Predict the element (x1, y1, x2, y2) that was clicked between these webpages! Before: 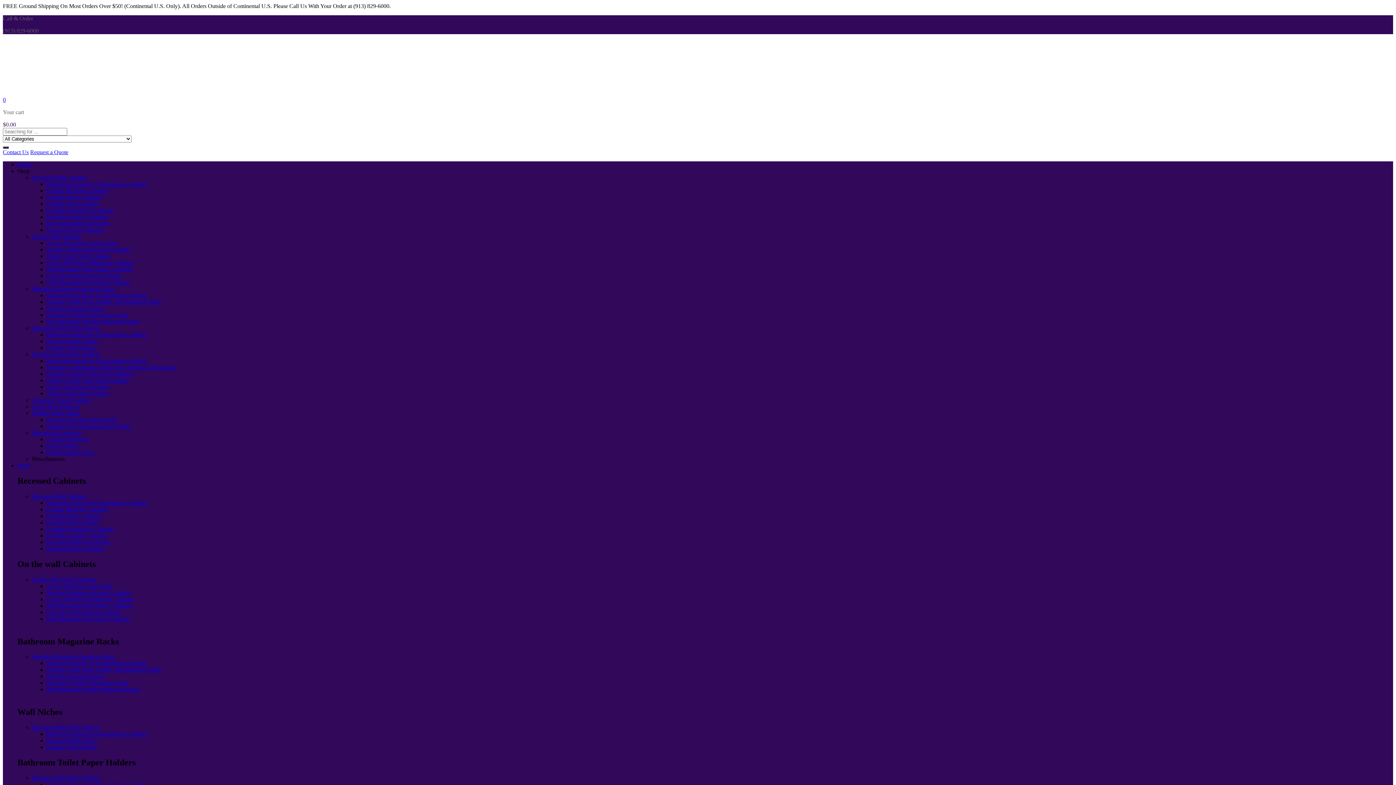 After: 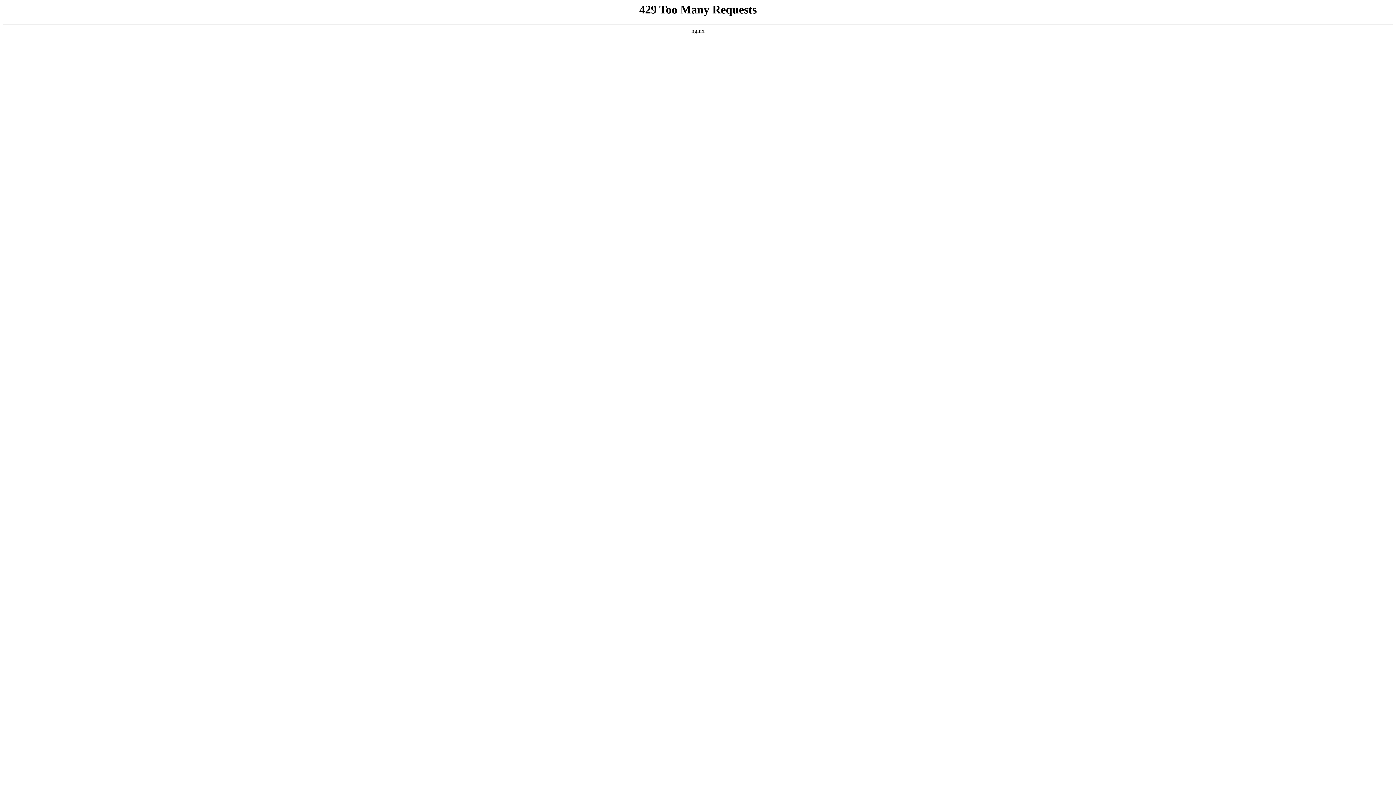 Action: label: Triple Toilet Paper Holders bbox: (46, 390, 108, 396)